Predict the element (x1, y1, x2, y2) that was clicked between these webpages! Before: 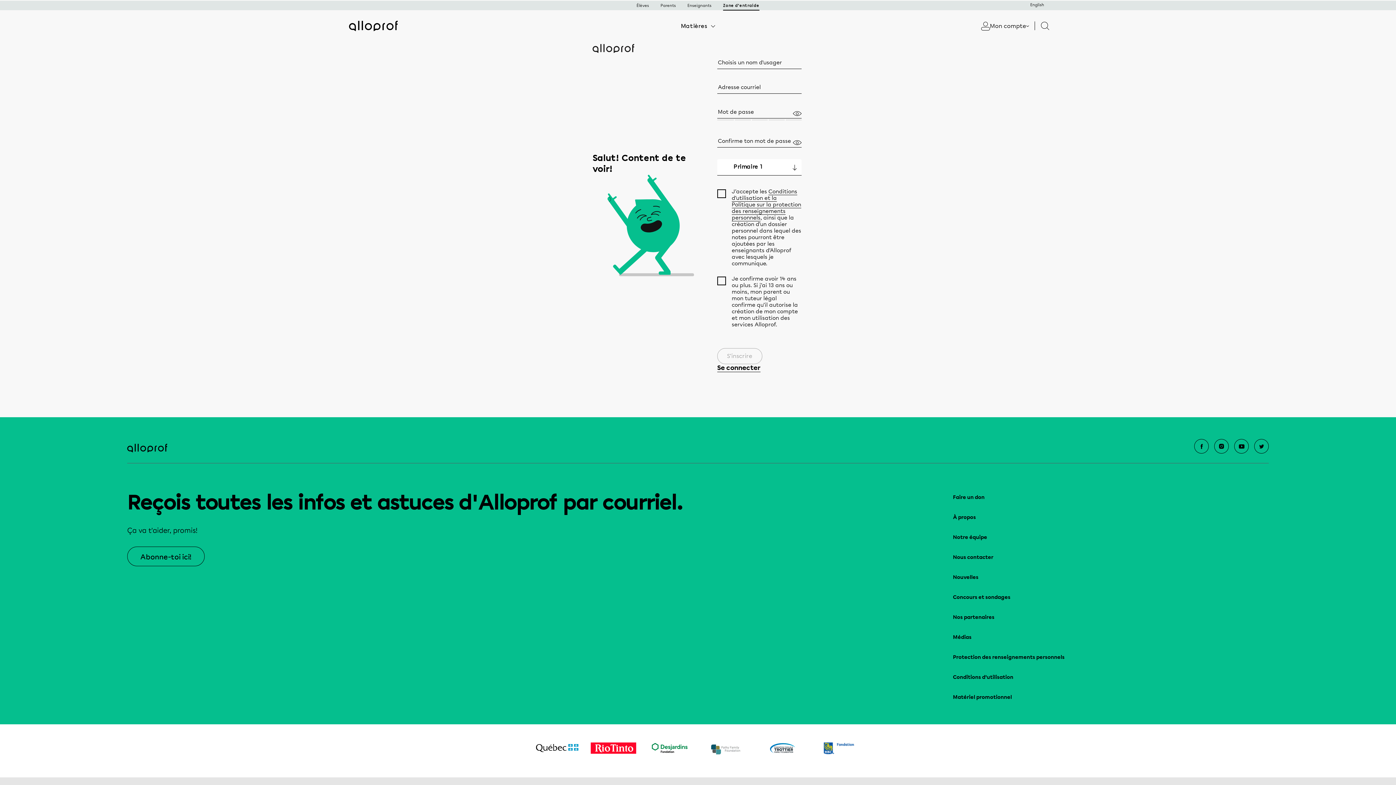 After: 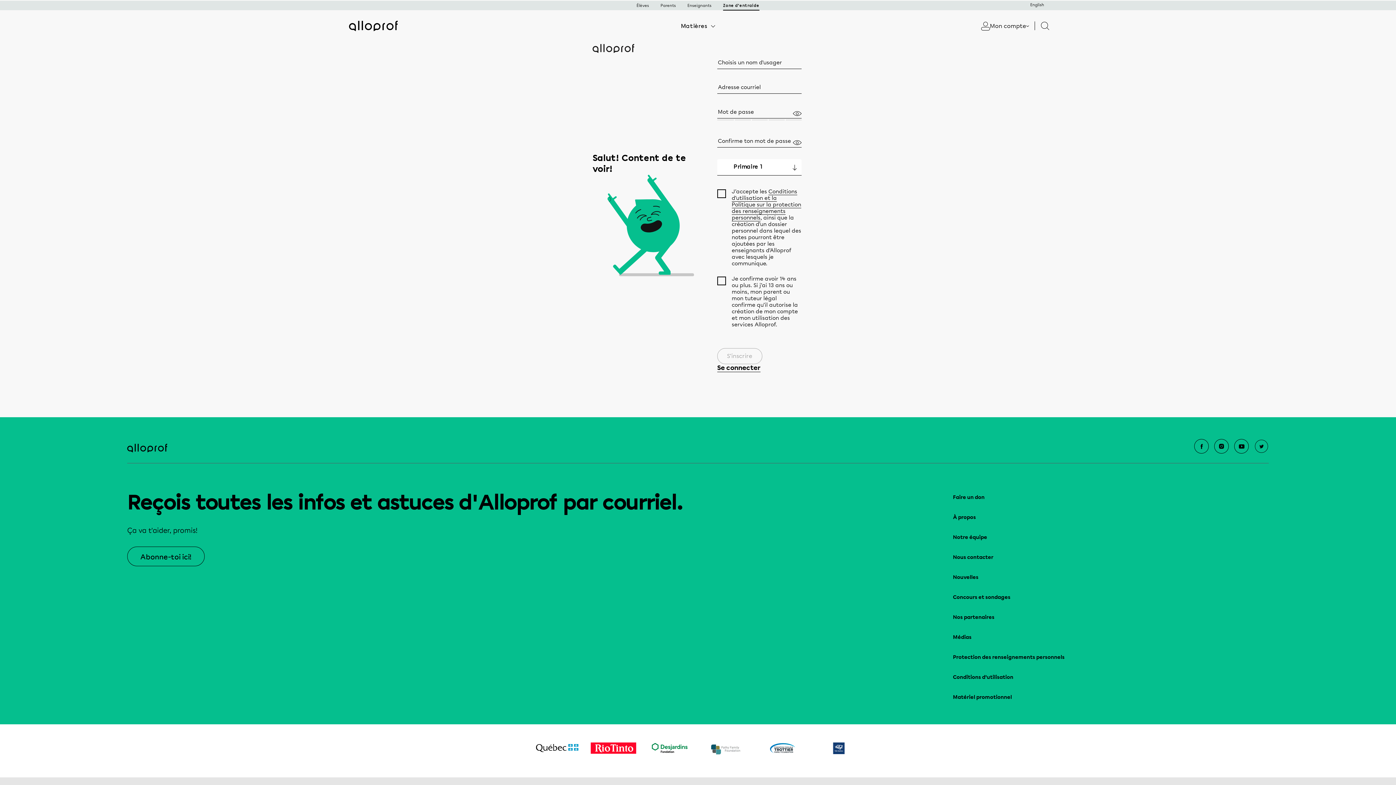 Action: bbox: (1254, 439, 1269, 453)